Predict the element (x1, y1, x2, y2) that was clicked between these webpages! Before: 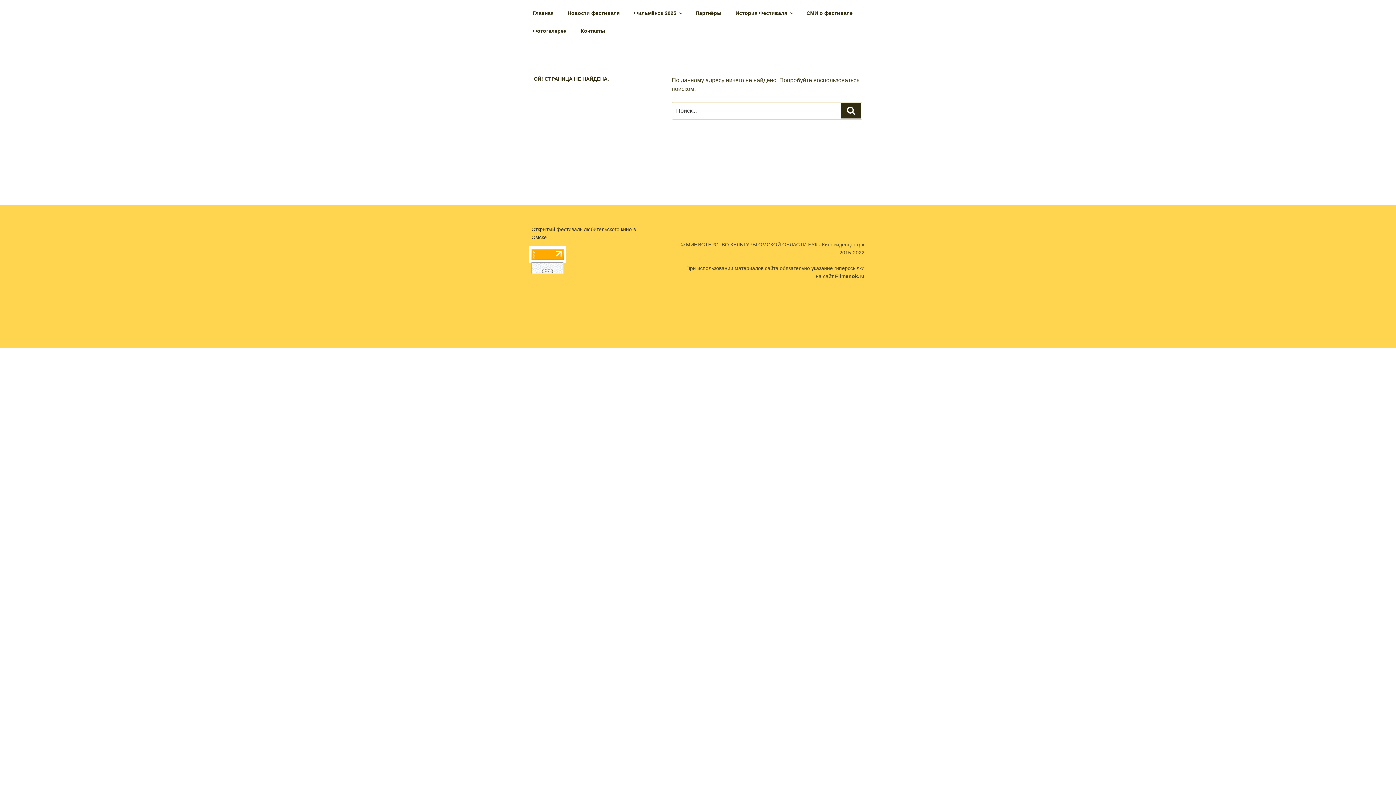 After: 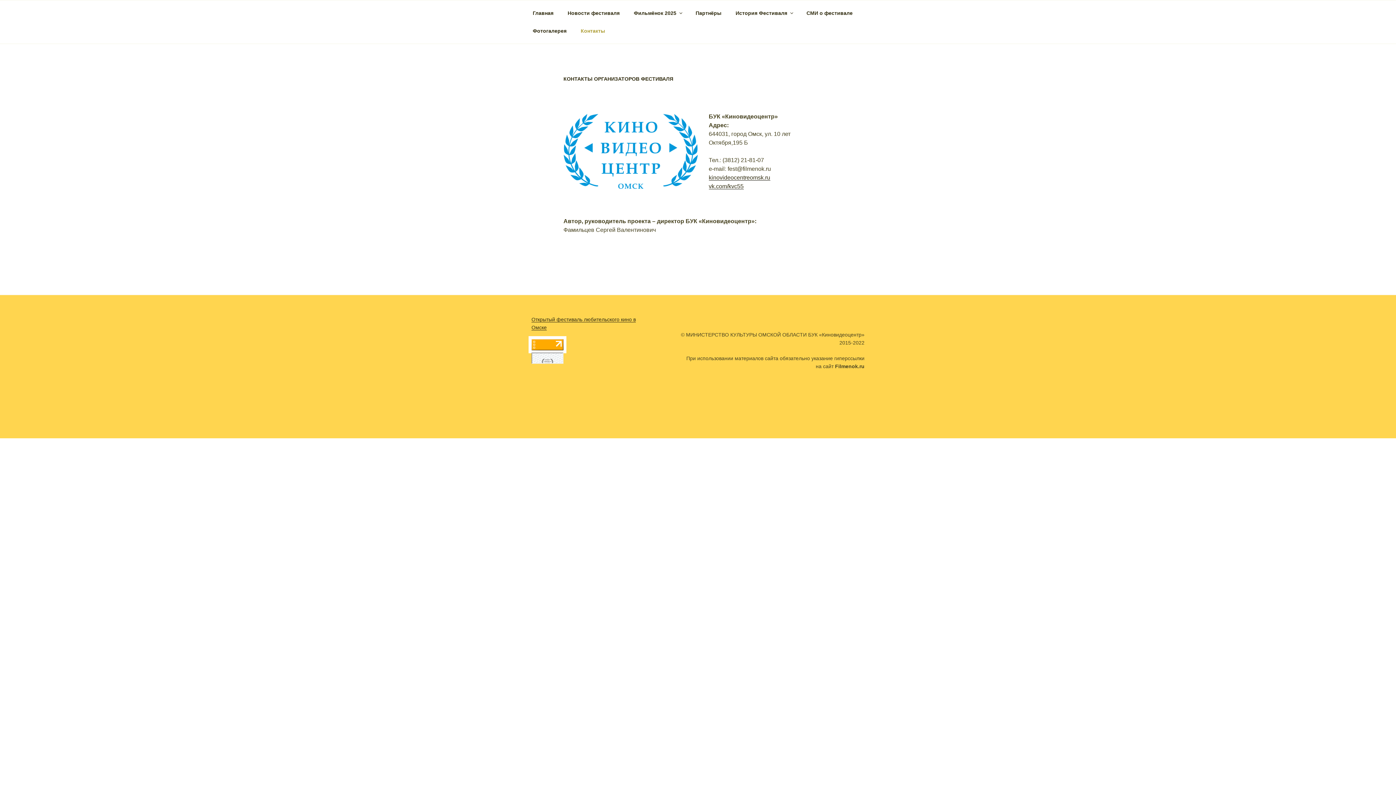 Action: bbox: (574, 22, 611, 39) label: Контакты